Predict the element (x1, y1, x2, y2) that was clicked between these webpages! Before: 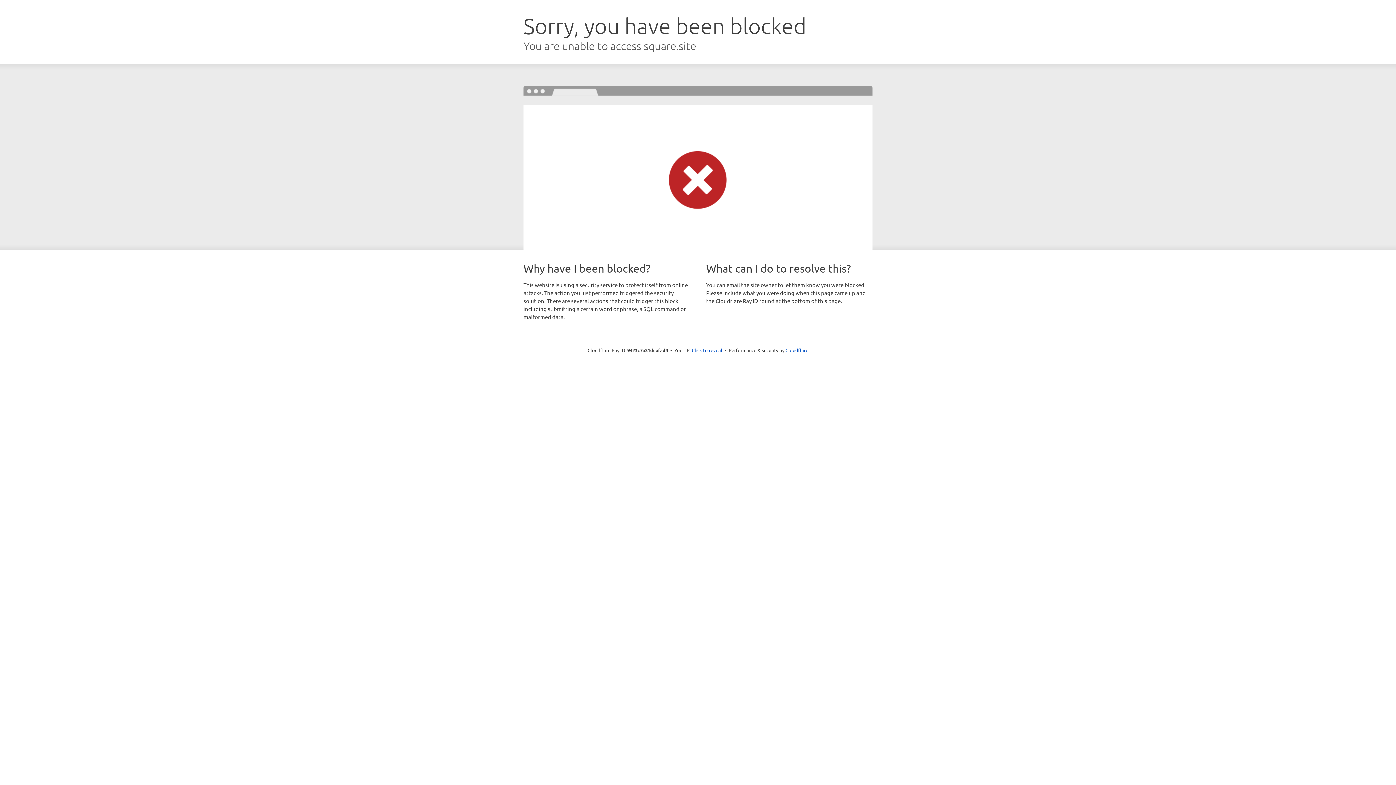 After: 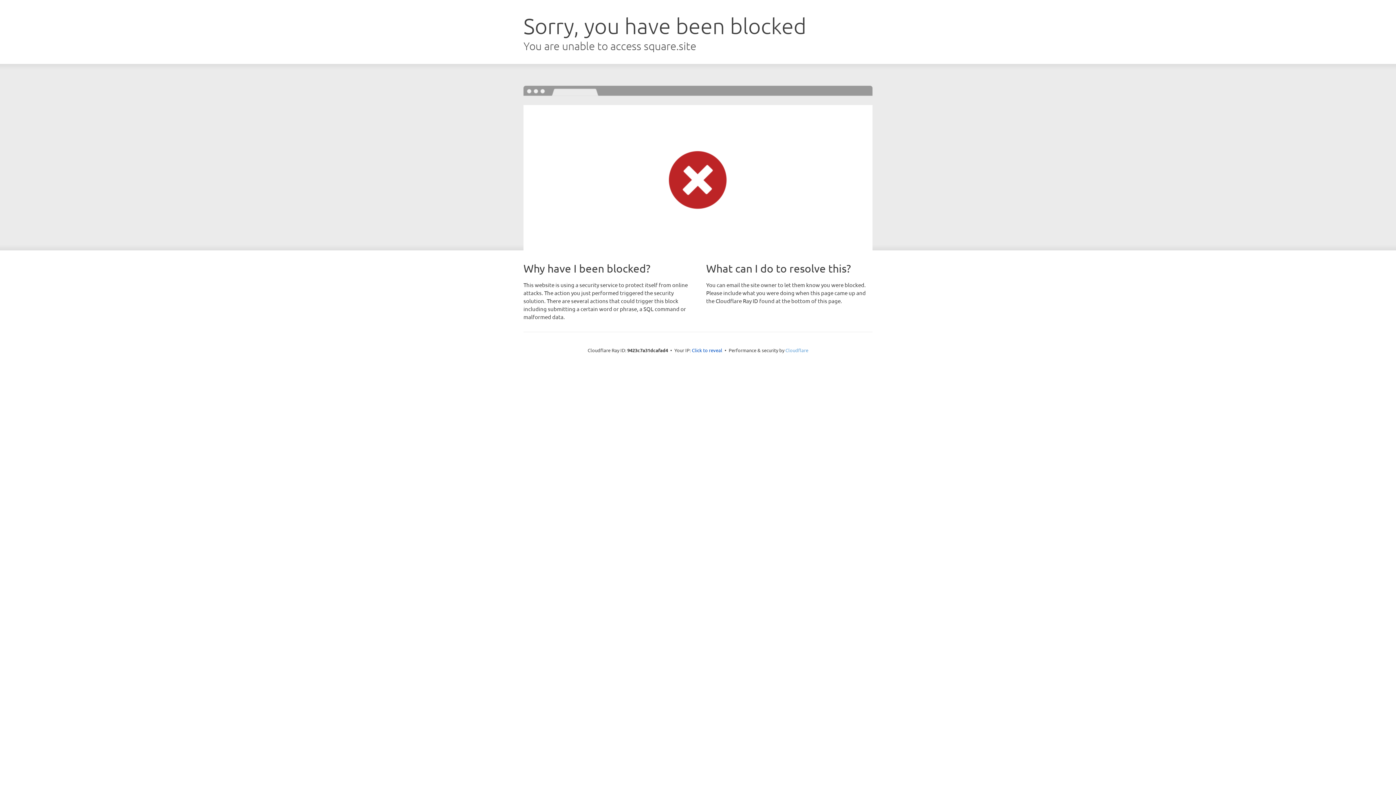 Action: bbox: (785, 347, 808, 353) label: Cloudflare